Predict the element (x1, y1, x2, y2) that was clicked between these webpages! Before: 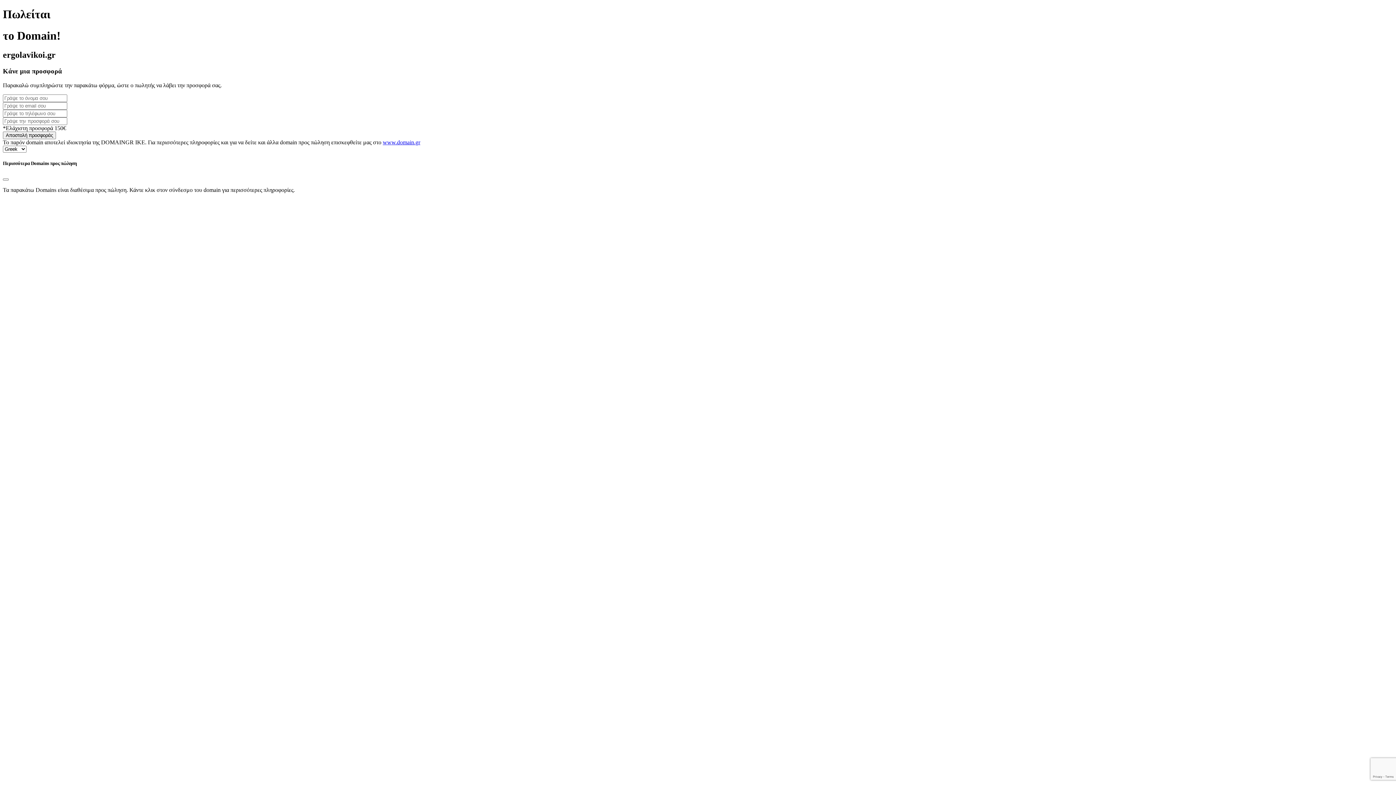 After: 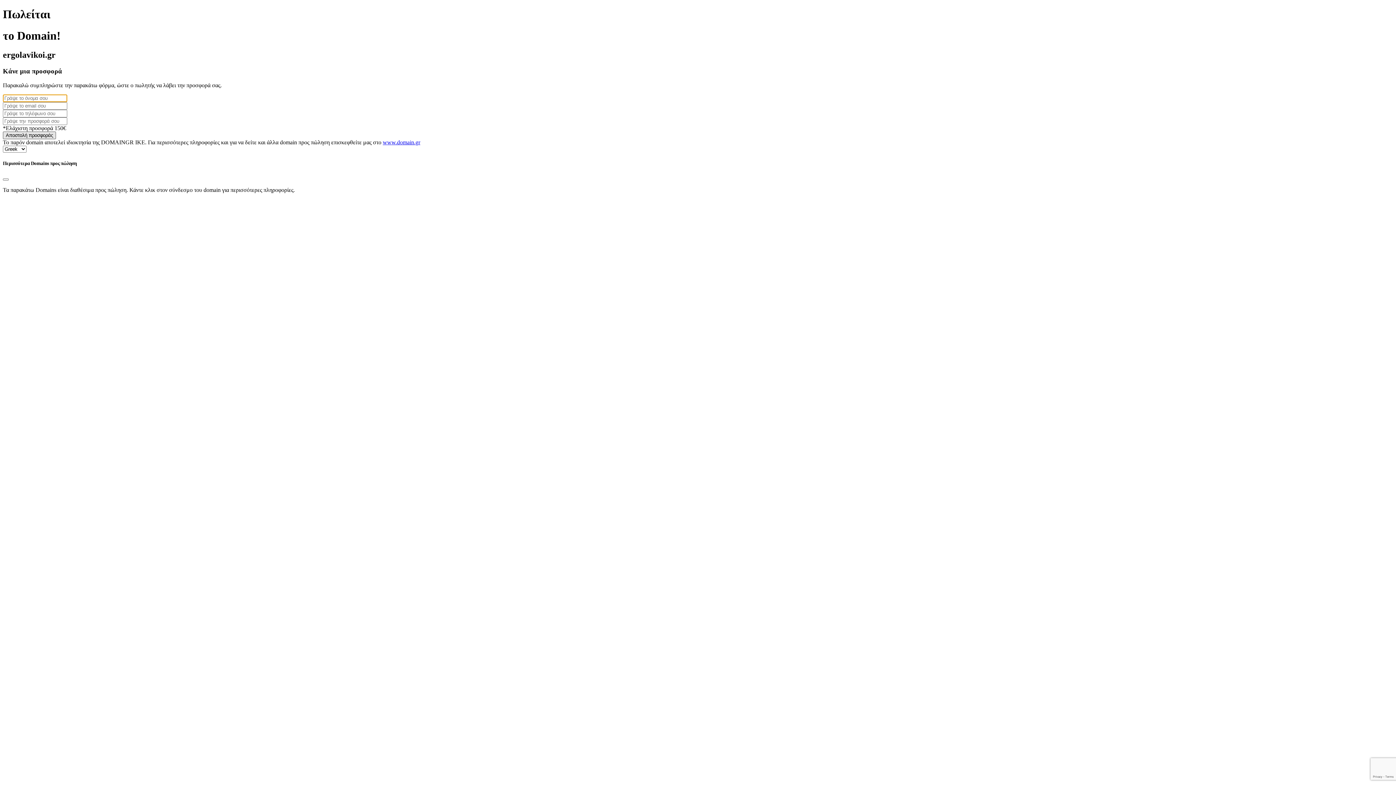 Action: label: Αποστολή προσφοράς bbox: (2, 131, 56, 139)